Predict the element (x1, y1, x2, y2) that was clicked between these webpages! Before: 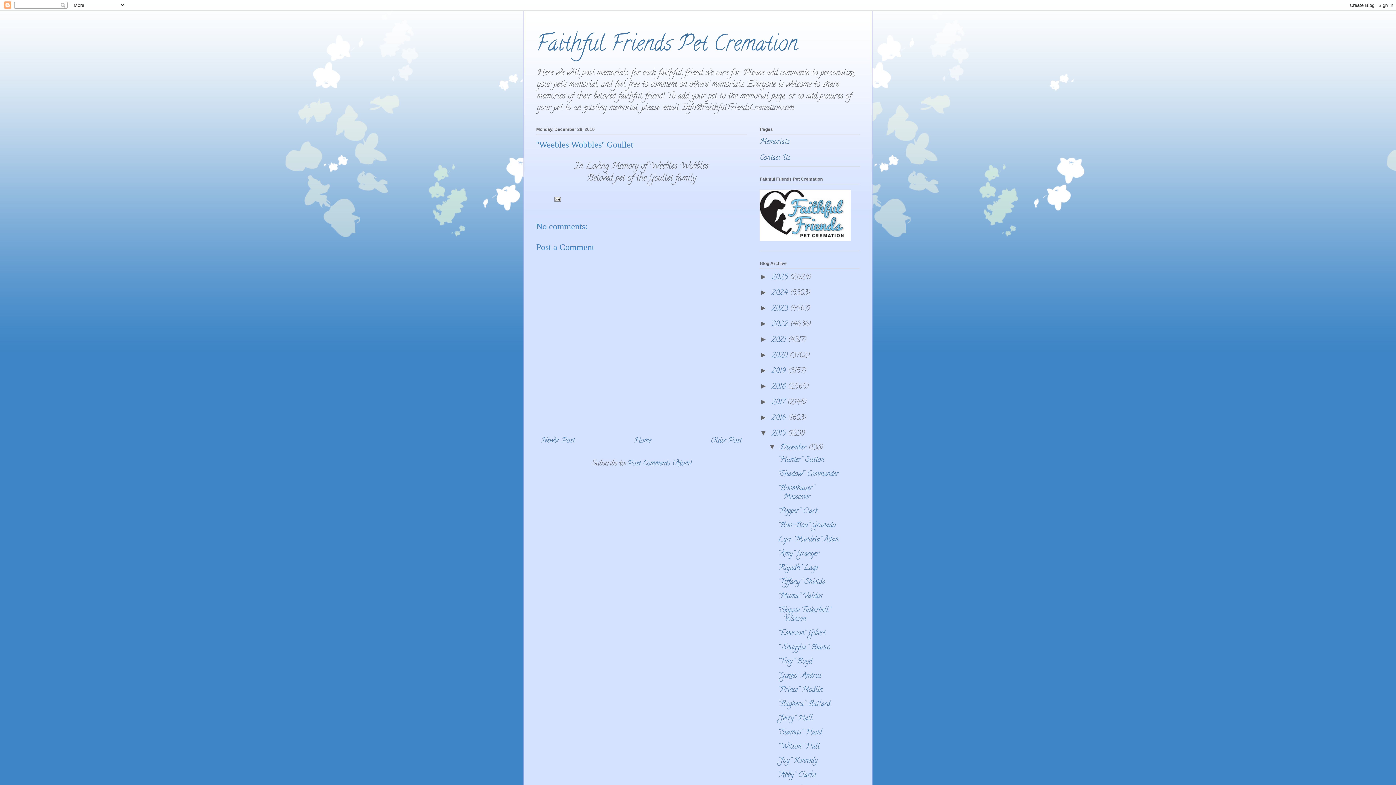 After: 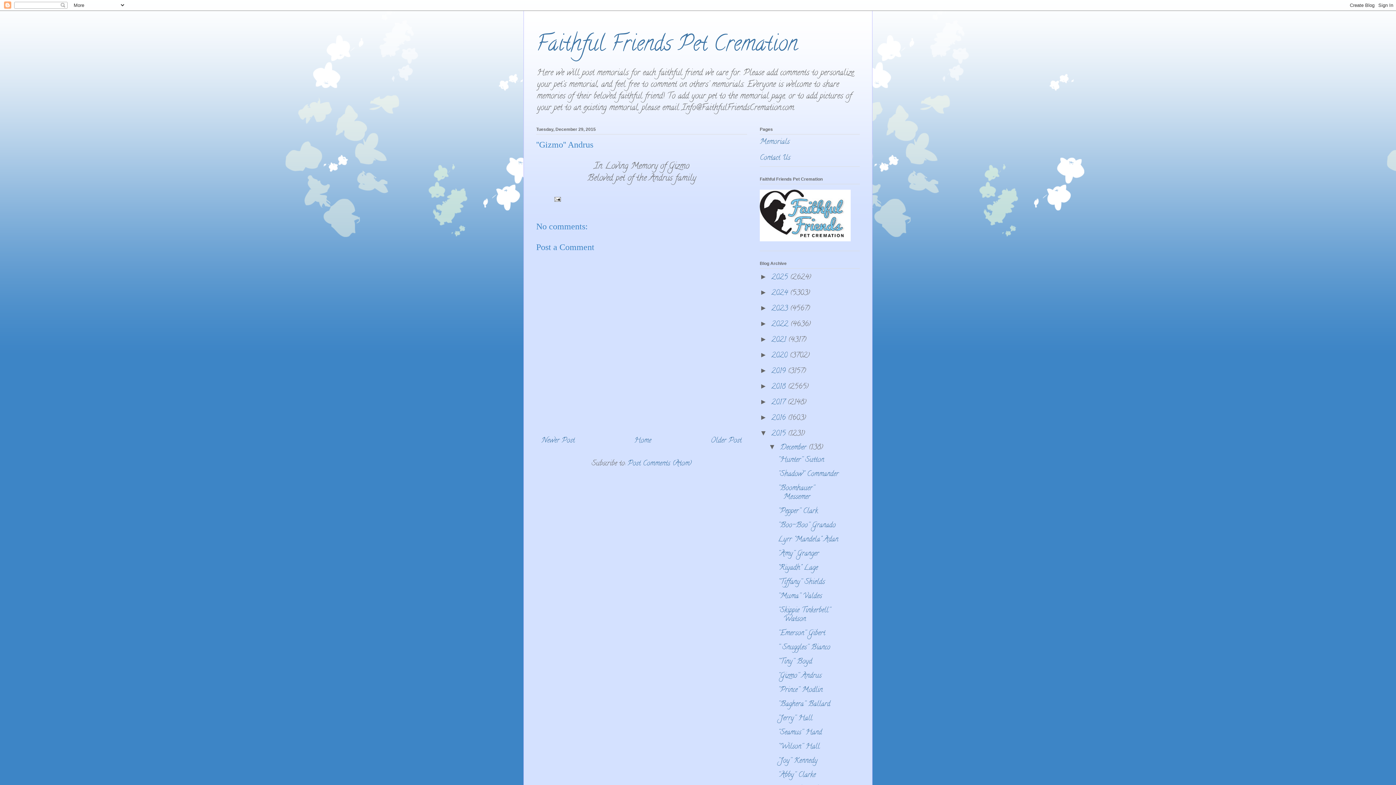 Action: bbox: (778, 670, 821, 682) label: ''Gizmo'' Andrus